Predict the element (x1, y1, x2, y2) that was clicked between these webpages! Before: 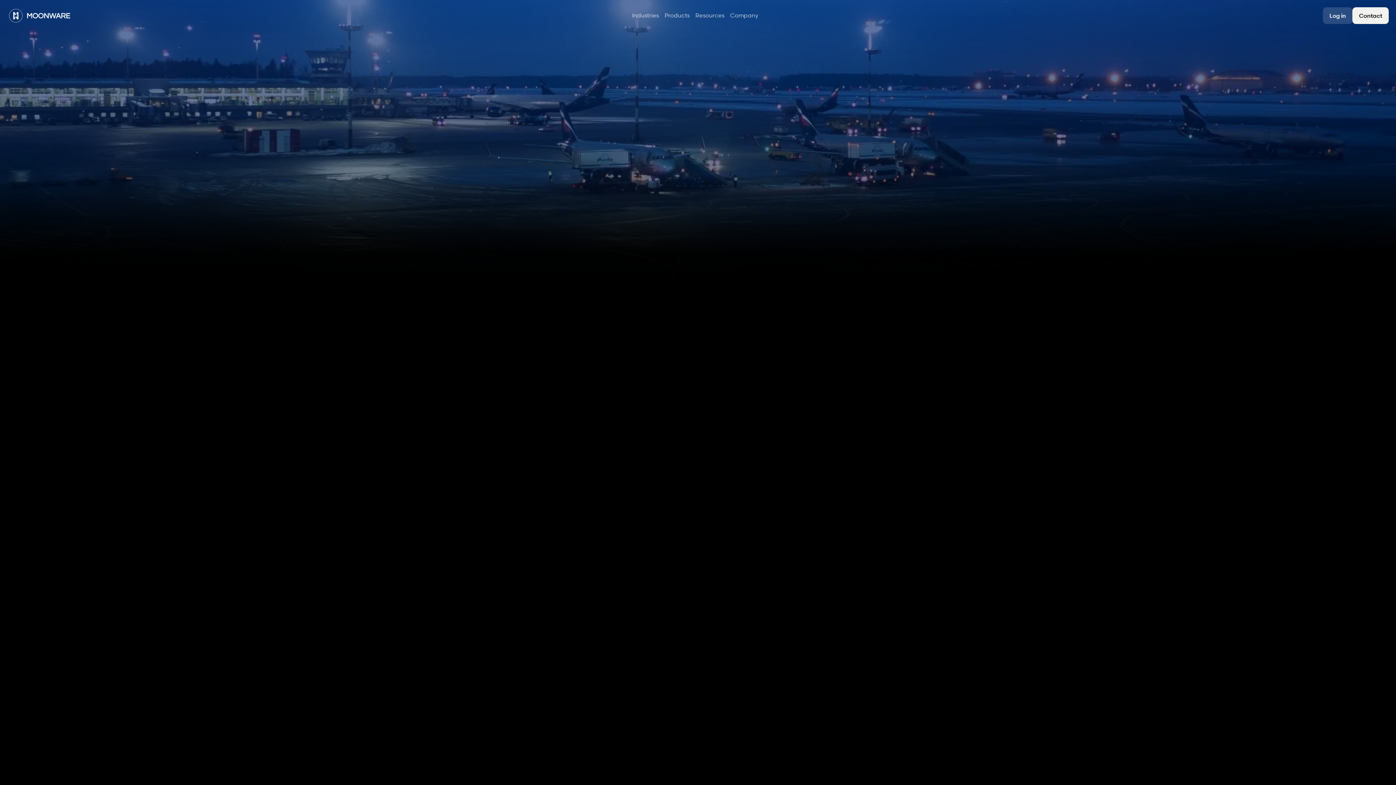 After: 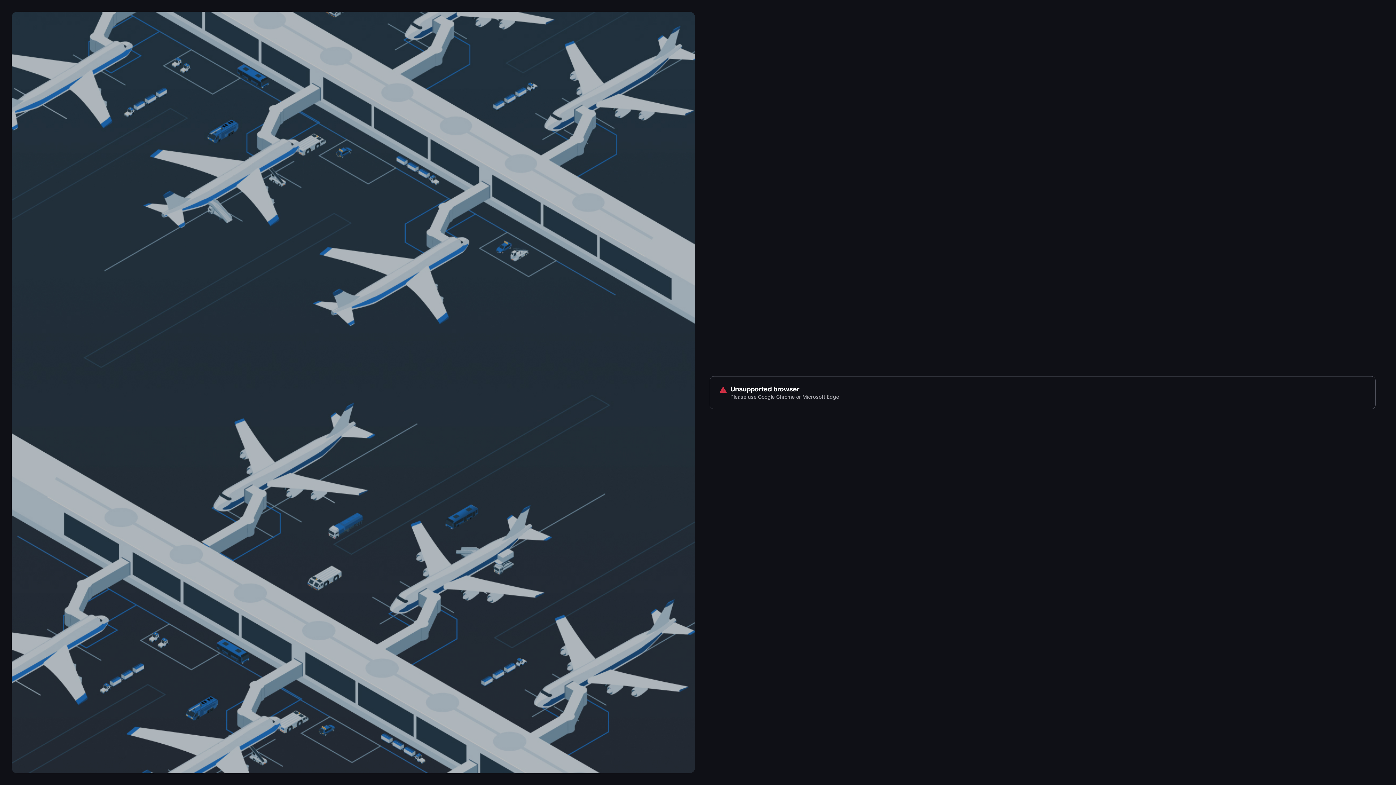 Action: bbox: (1323, 7, 1352, 23) label: Log in